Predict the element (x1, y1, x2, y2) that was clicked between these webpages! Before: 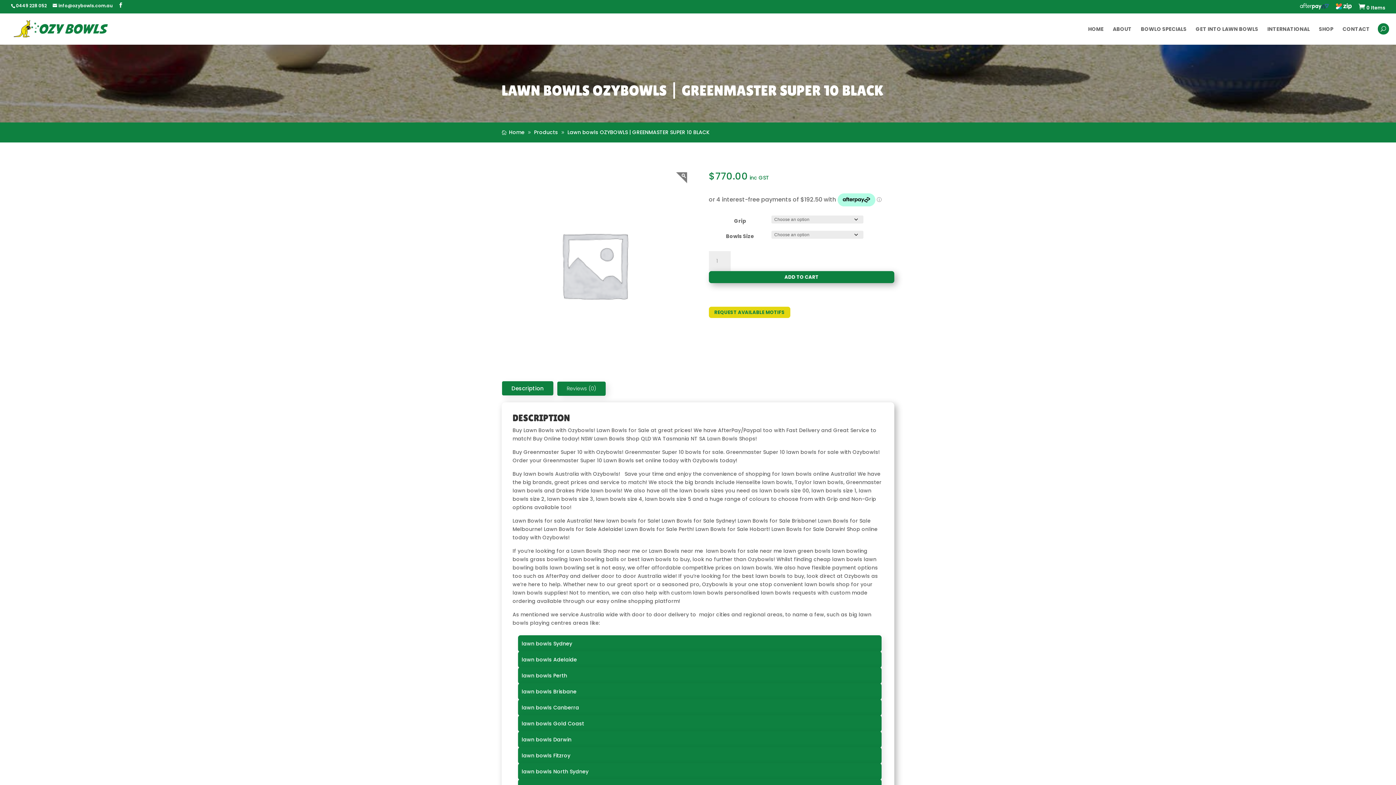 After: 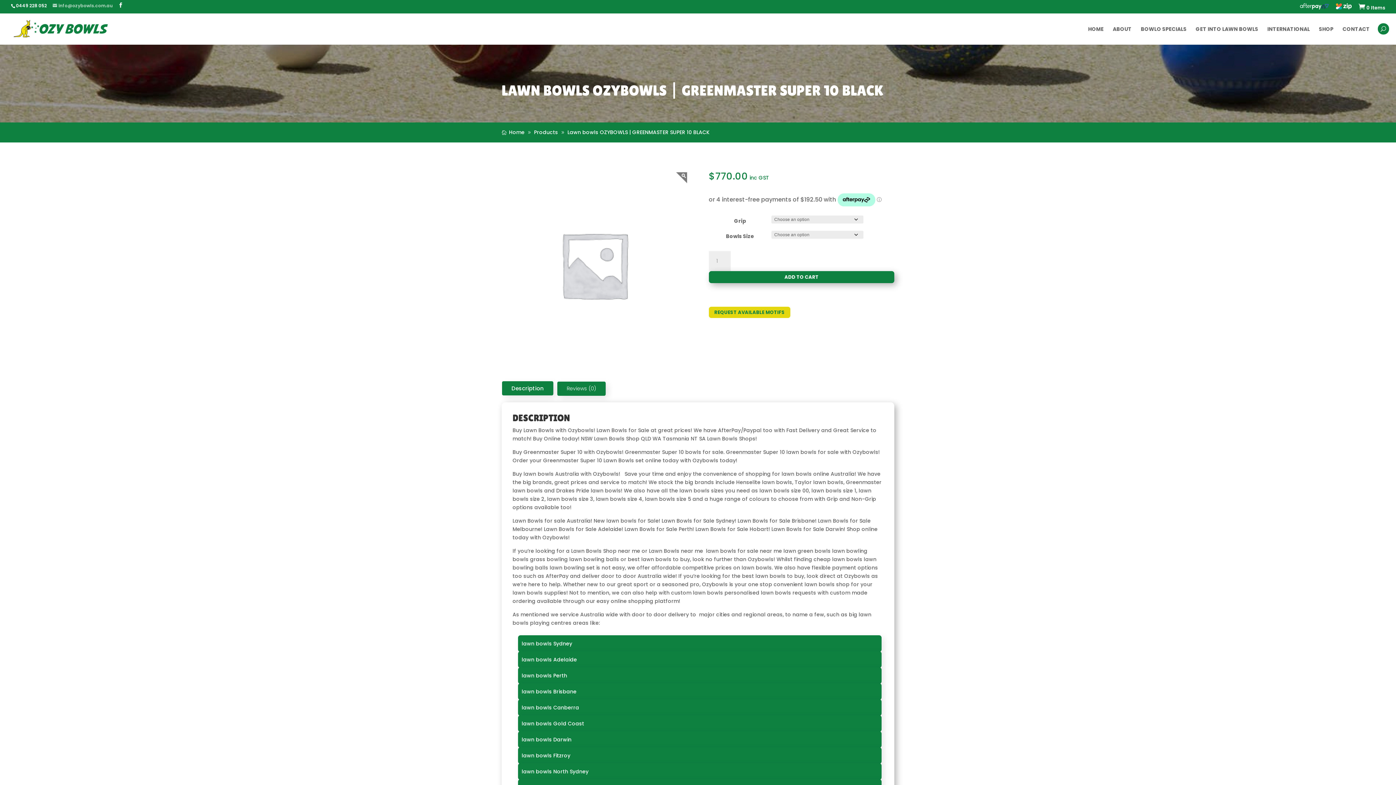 Action: bbox: (52, 2, 112, 8) label: info@ozybowls.com.au